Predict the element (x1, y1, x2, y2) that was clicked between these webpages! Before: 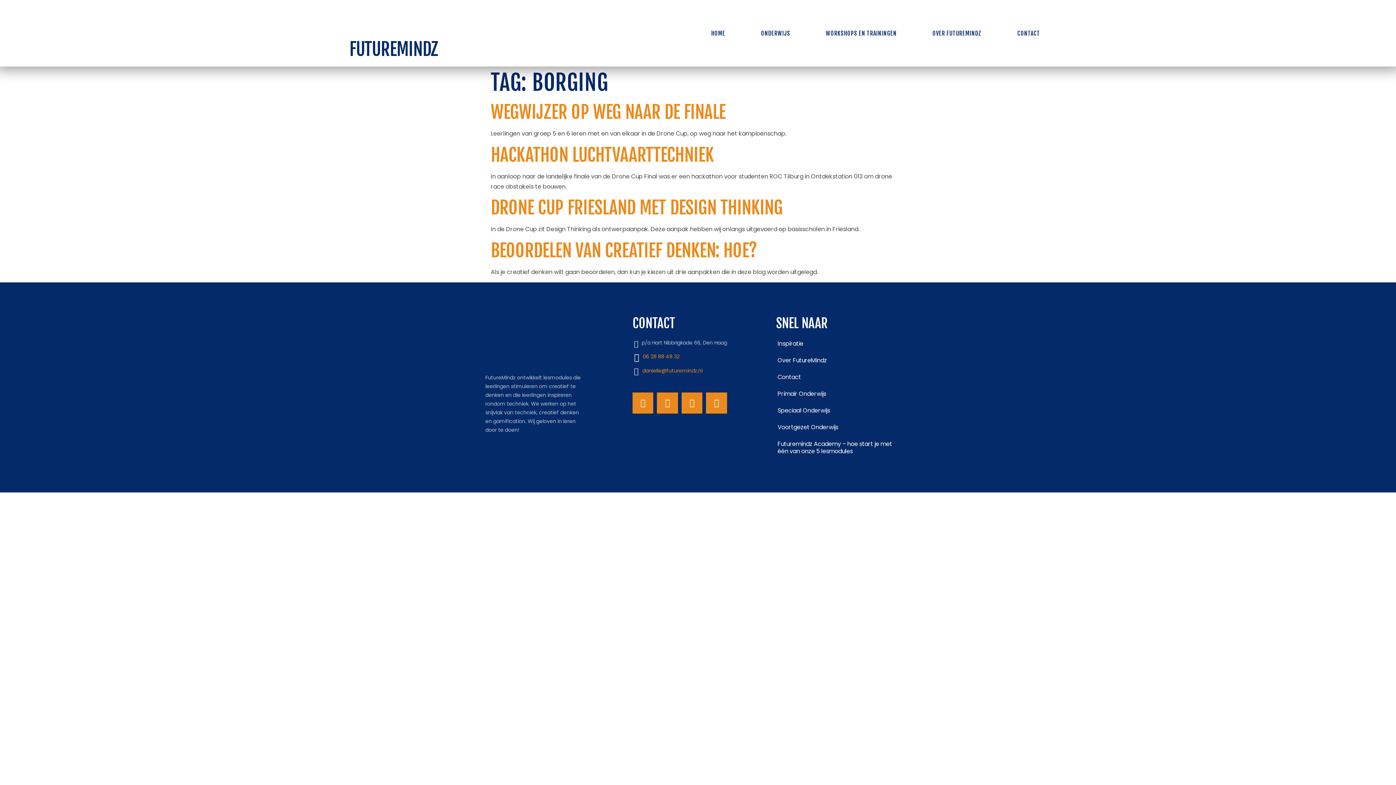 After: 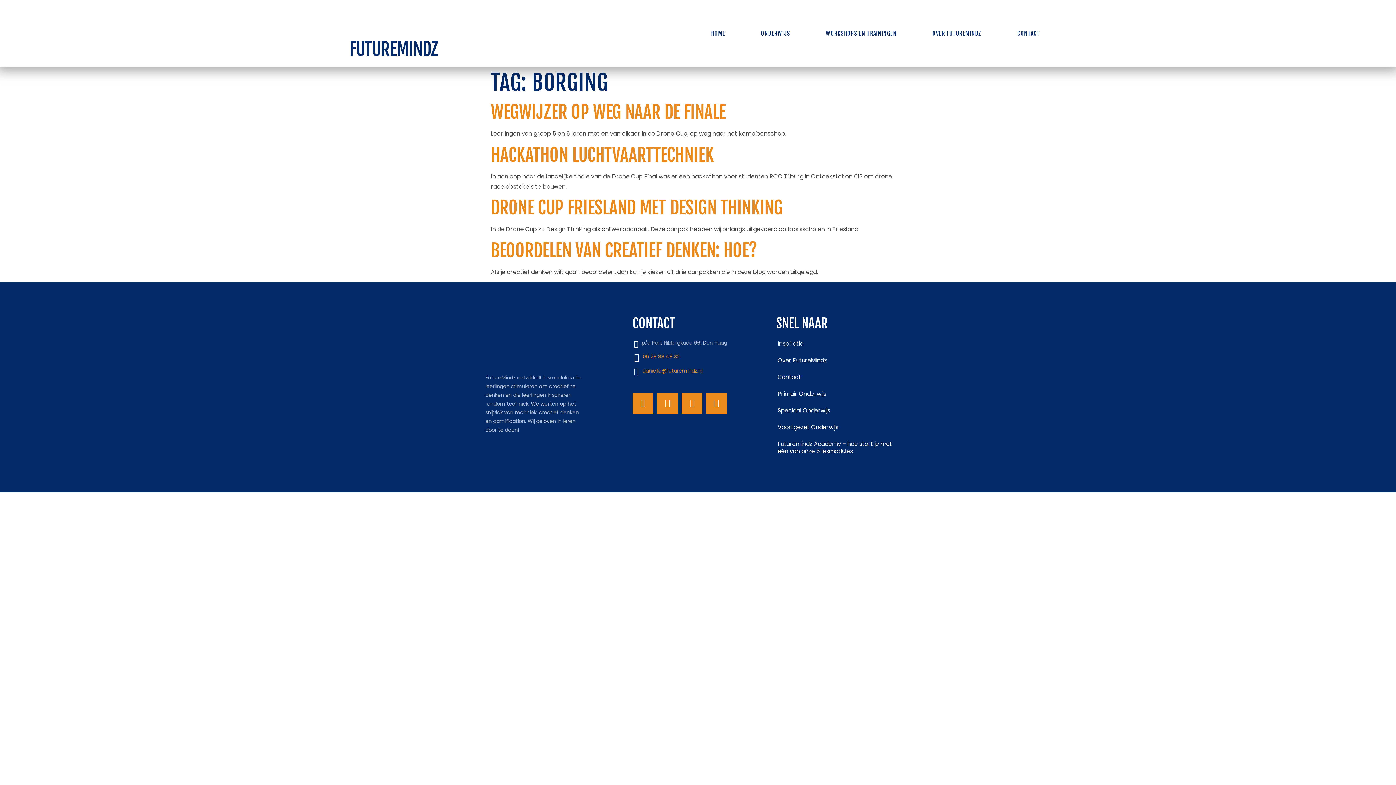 Action: label: Facebook-f bbox: (632, 392, 653, 413)